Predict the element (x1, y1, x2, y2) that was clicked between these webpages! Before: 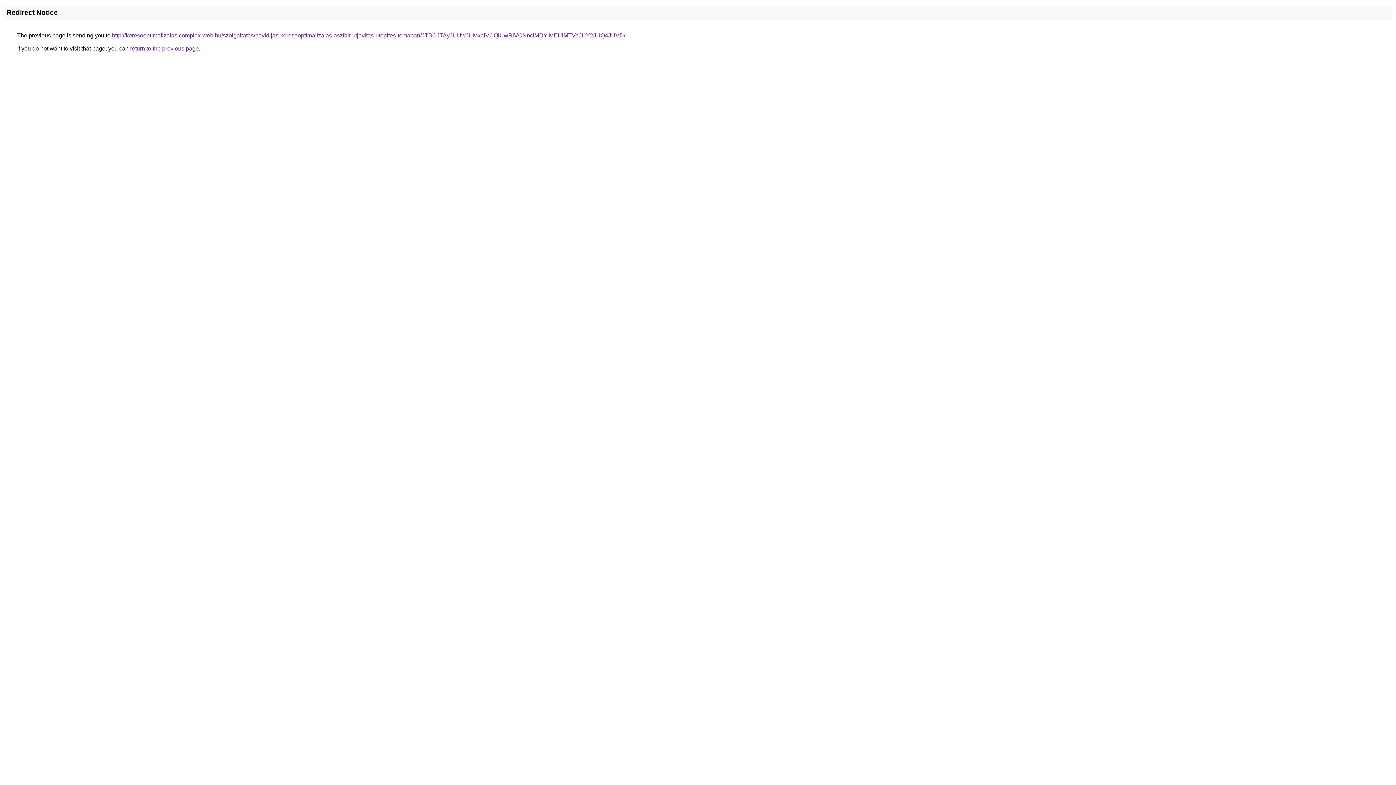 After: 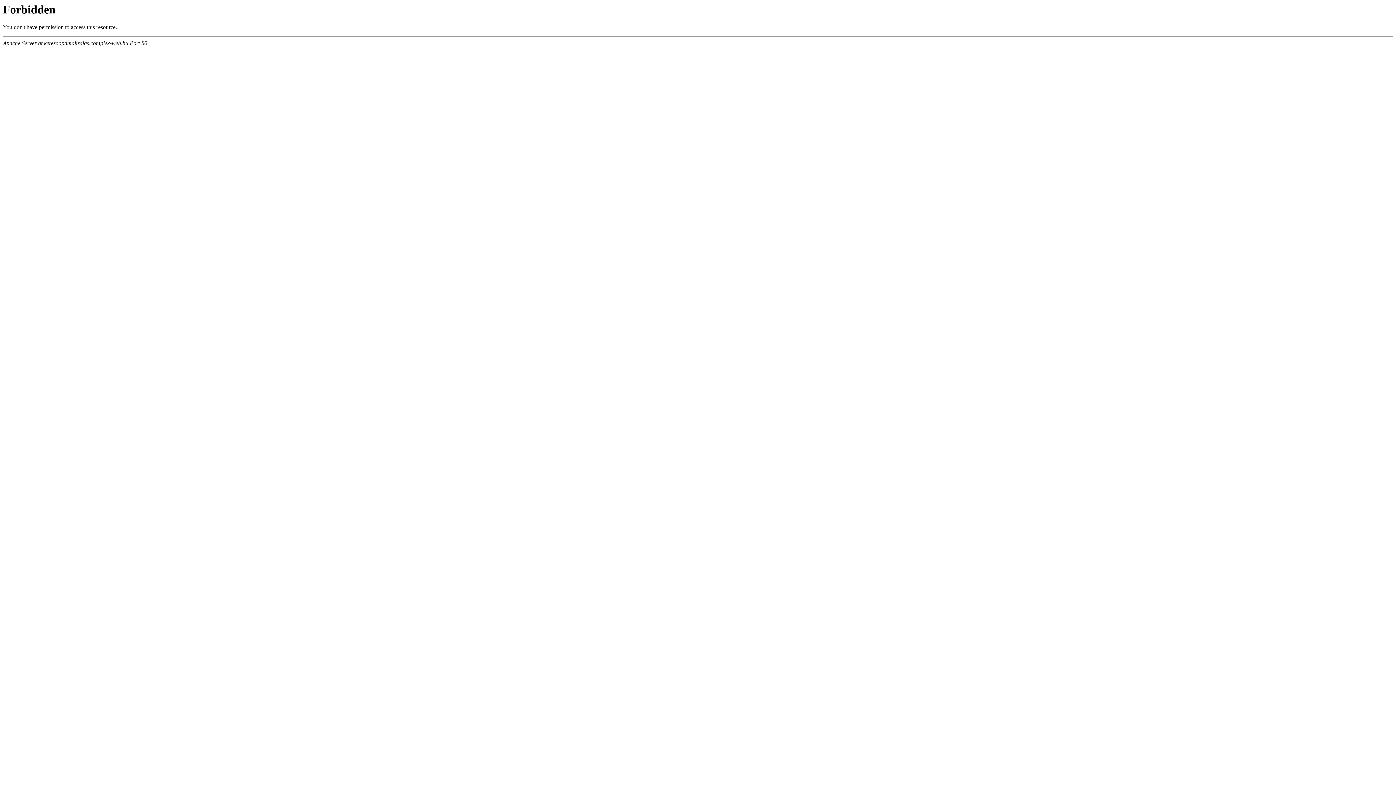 Action: label: http://keresooptimalizalas.complex-web.hu/szolgaltatas/havidijas-keresooptimalizalas-aszfalt-utjavitas-utepites-temaban/JTBCJTAyJUUwJUMxaiVCQiUwRiVCNnclMDYlMEUlMTVaJUY2JUQ4JUVD/ bbox: (112, 32, 625, 38)